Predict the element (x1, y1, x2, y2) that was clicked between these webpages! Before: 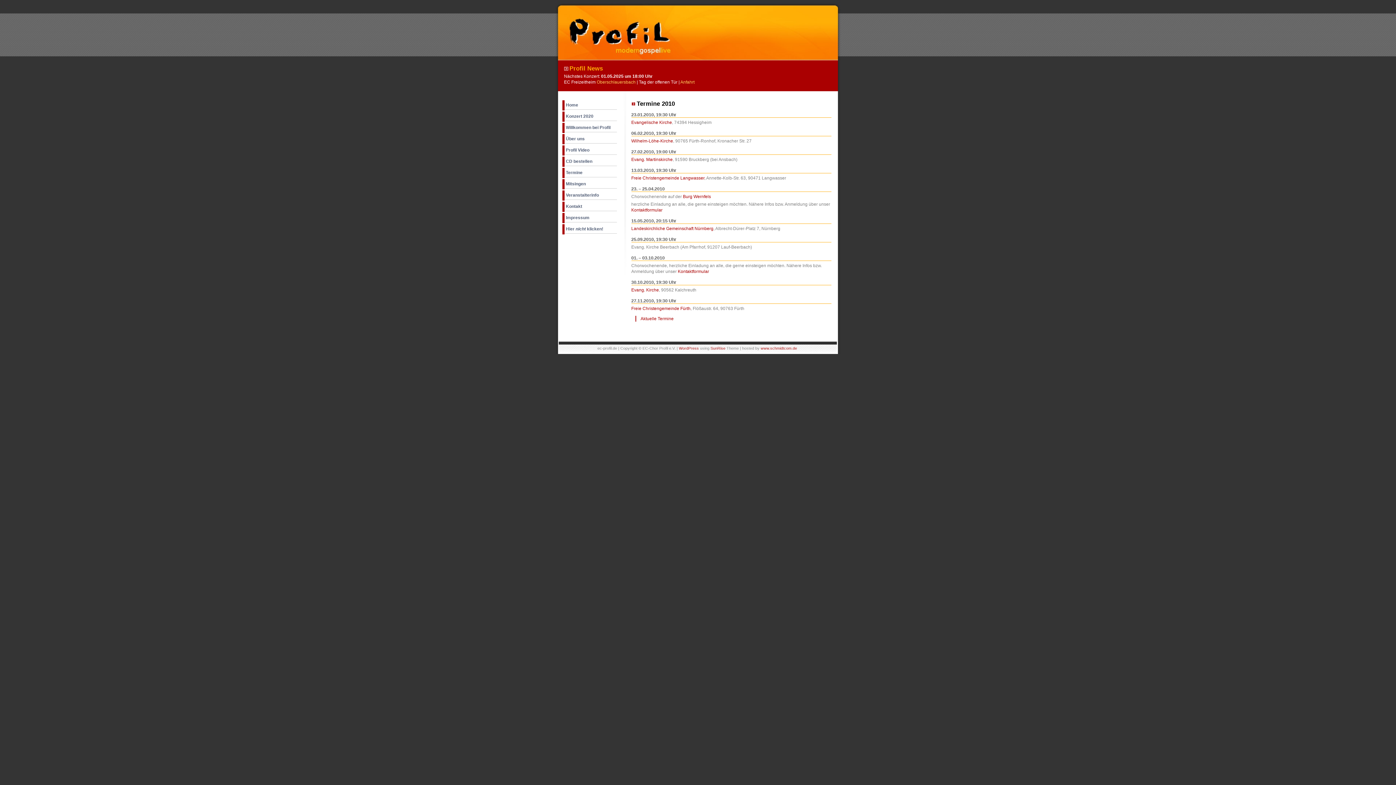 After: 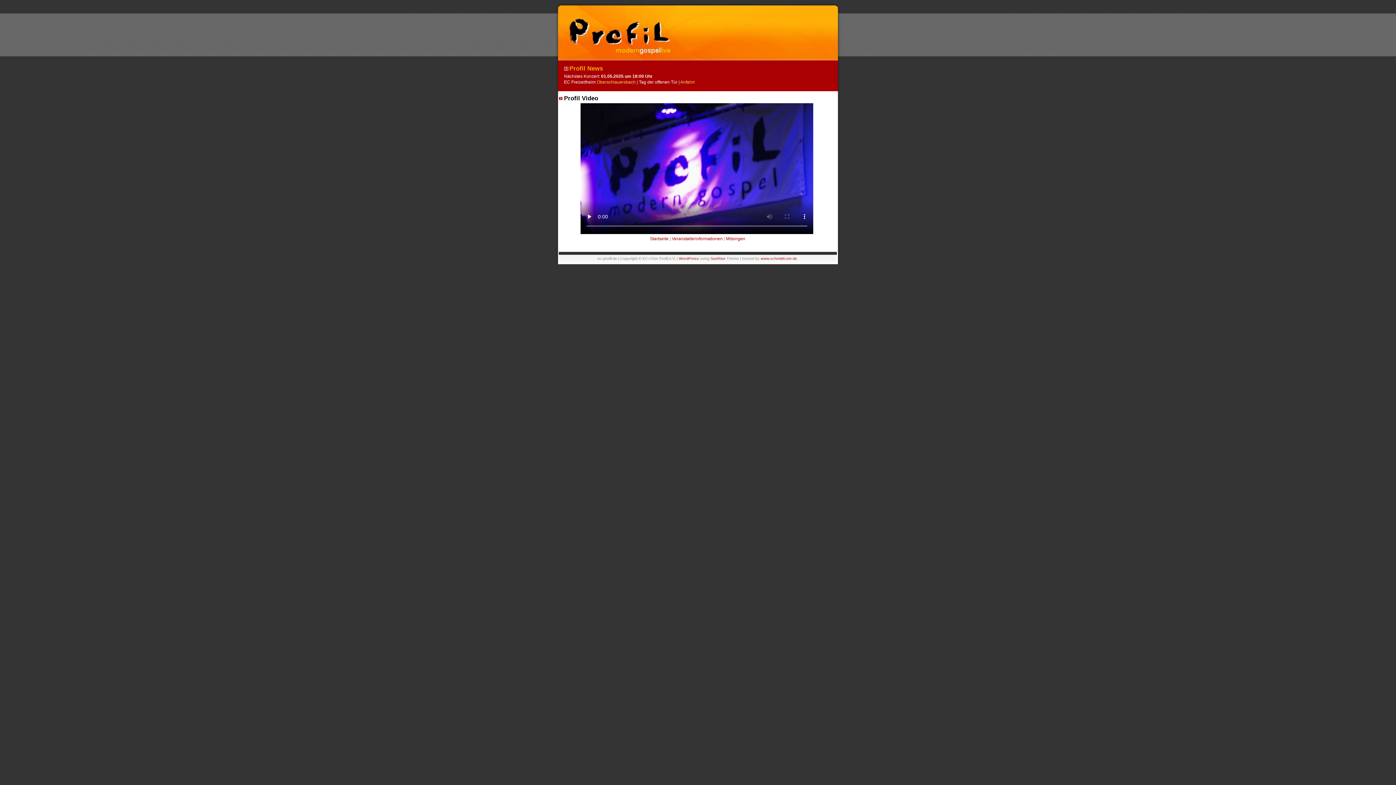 Action: label: Profil Video bbox: (562, 145, 616, 156)